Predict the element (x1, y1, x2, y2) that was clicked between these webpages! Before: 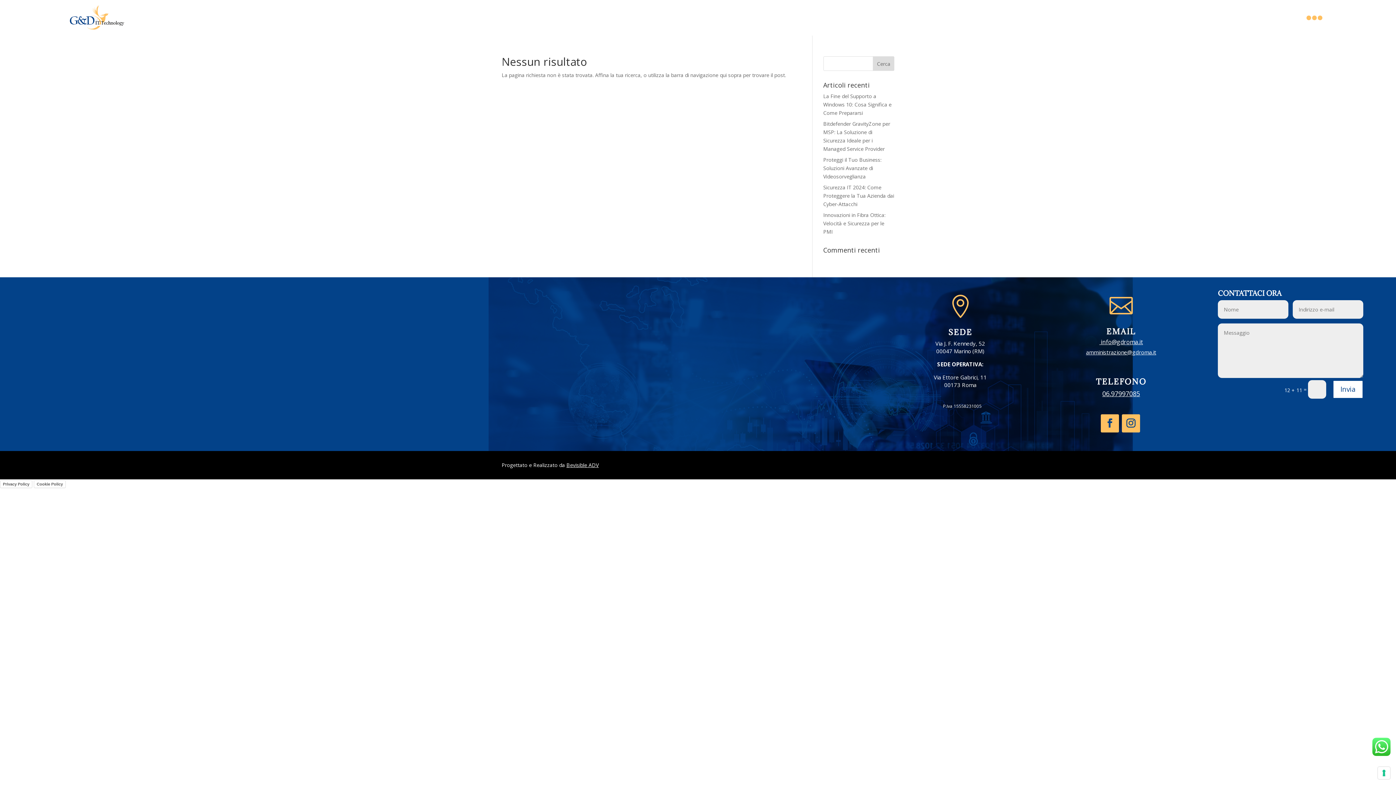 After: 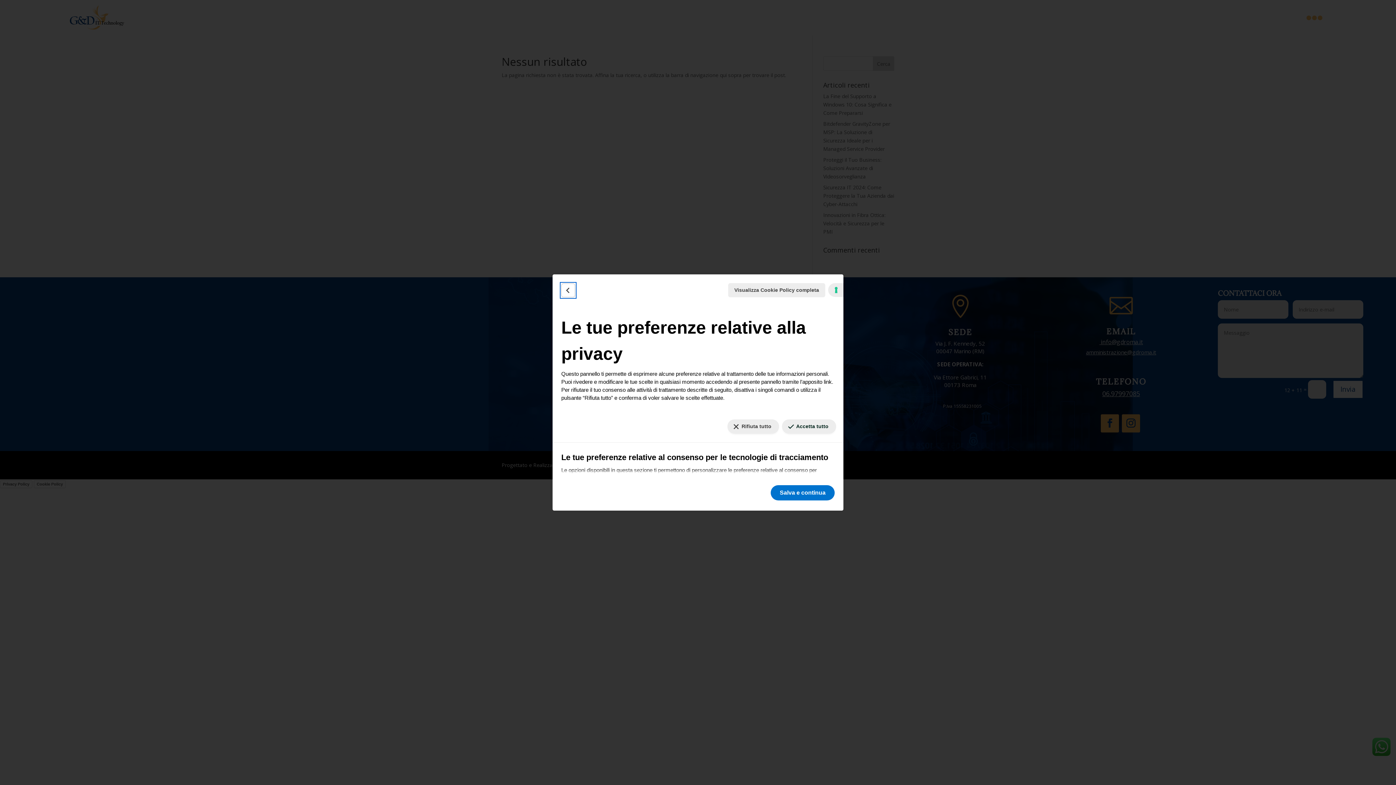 Action: label: Le tue preferenze relative al consenso per le tecnologie di tracciamento bbox: (1378, 767, 1390, 779)